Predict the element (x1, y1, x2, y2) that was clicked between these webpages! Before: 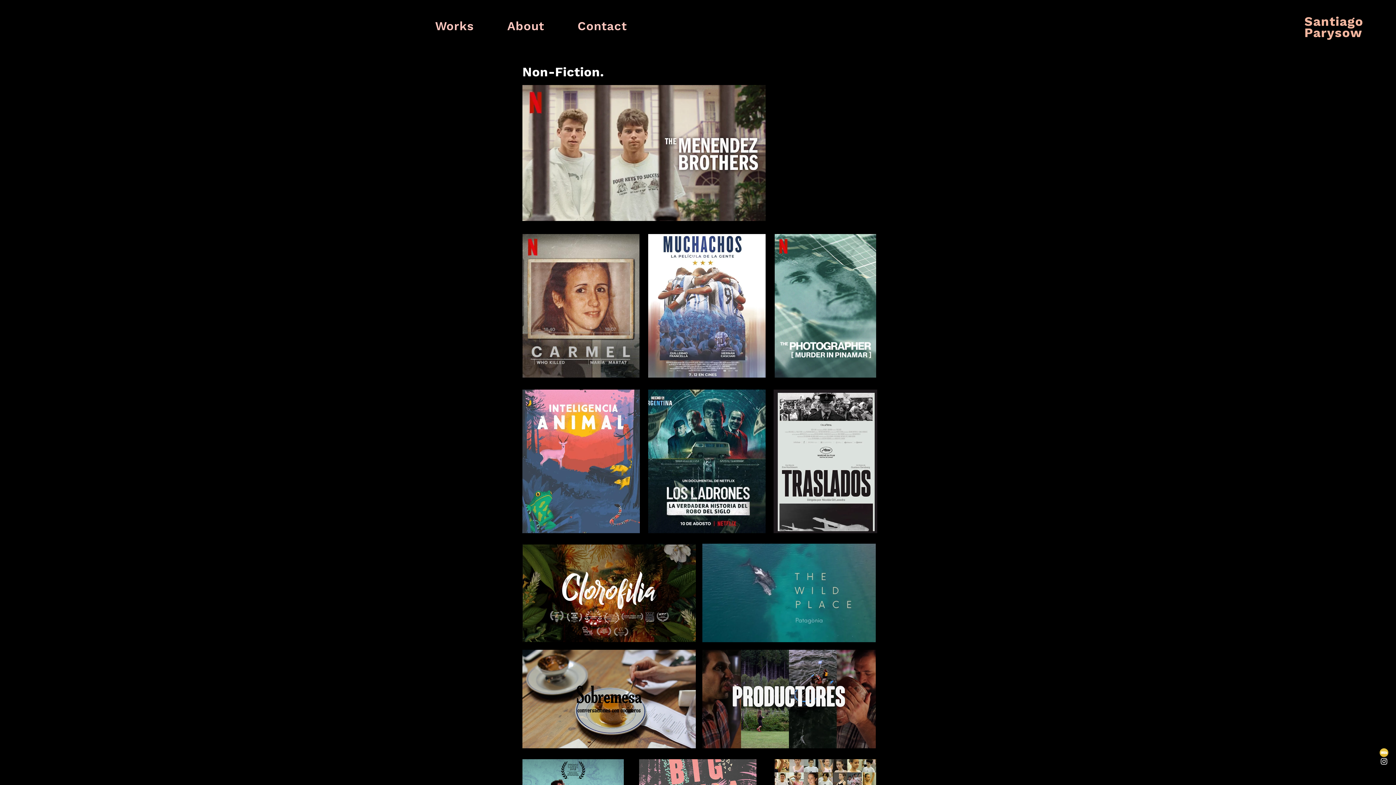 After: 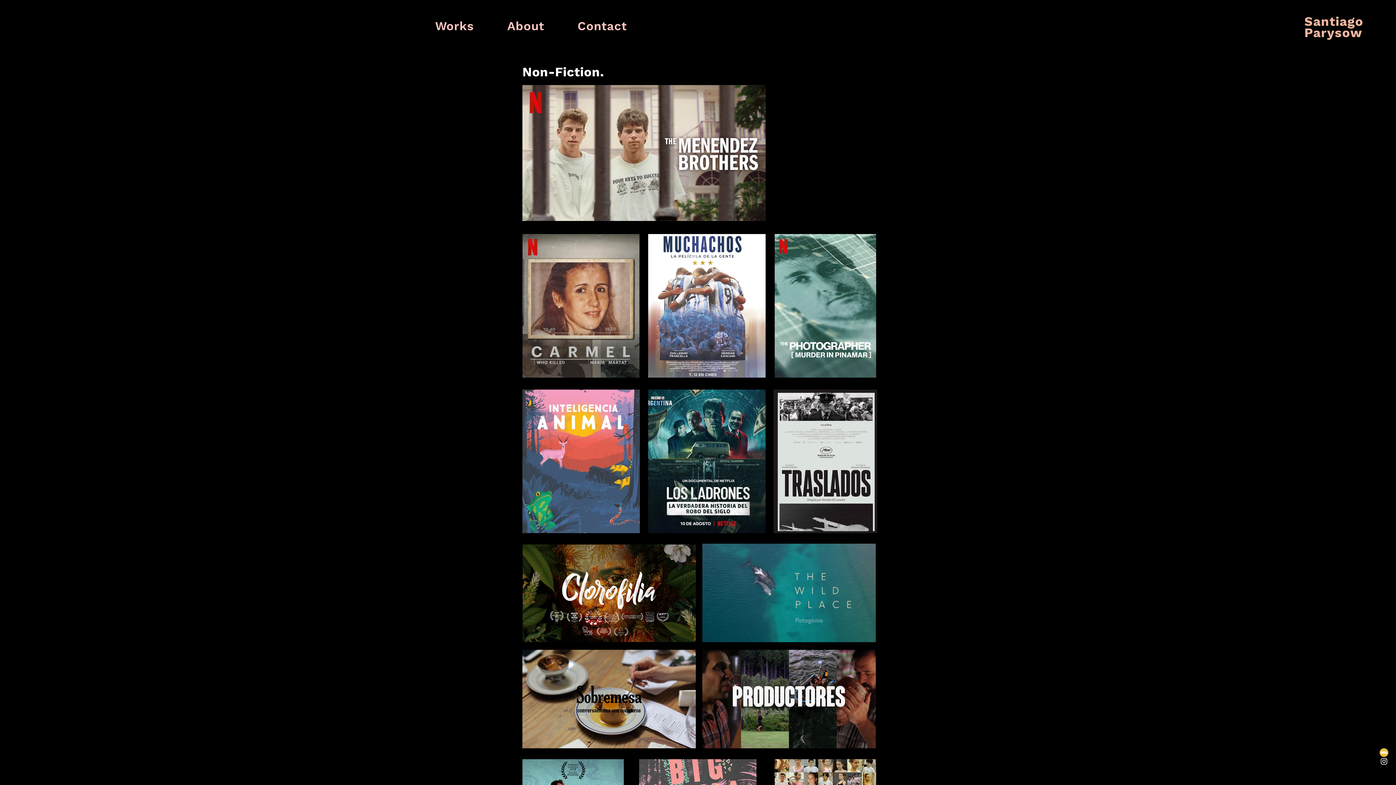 Action: bbox: (522, 389, 640, 533)